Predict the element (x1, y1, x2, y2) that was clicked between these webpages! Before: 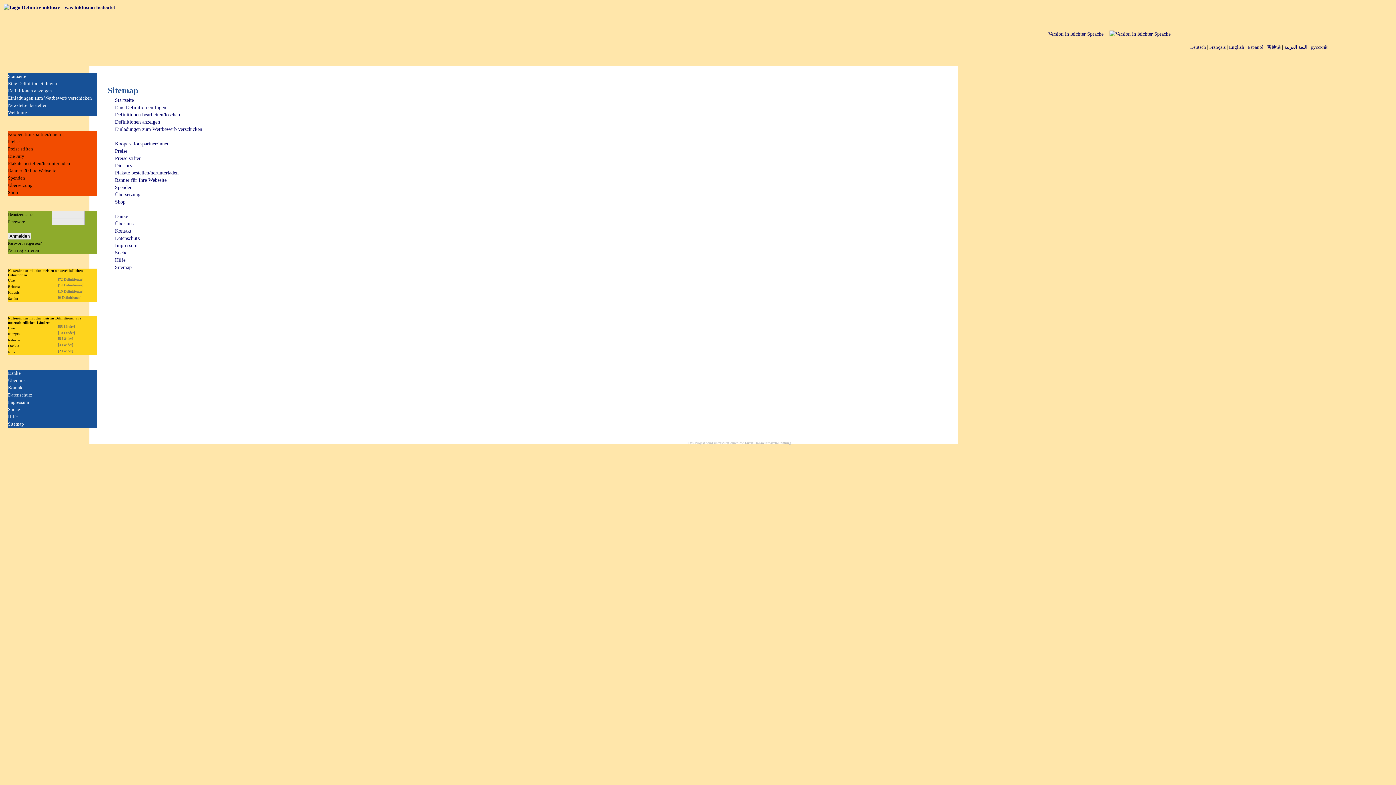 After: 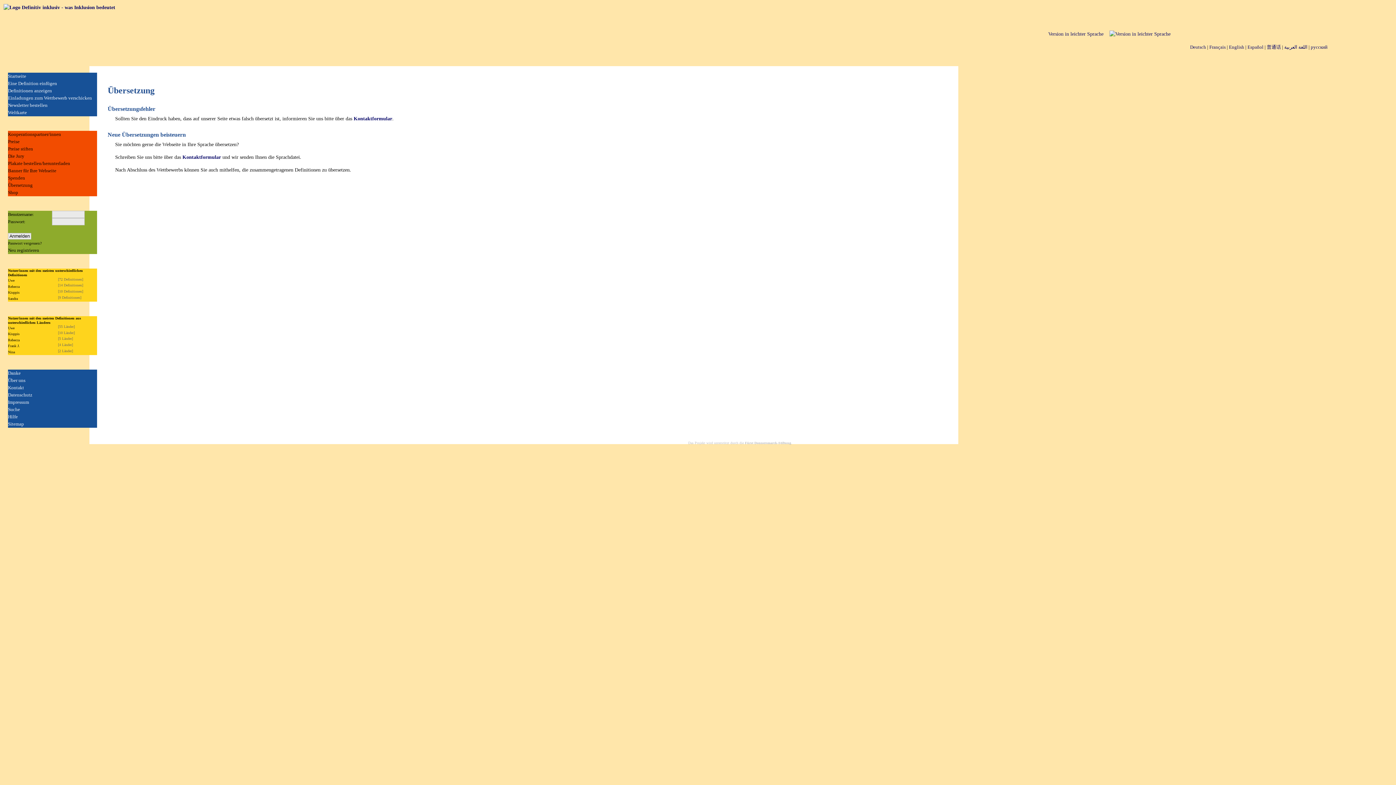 Action: label: Übersetzung bbox: (8, 182, 32, 188)